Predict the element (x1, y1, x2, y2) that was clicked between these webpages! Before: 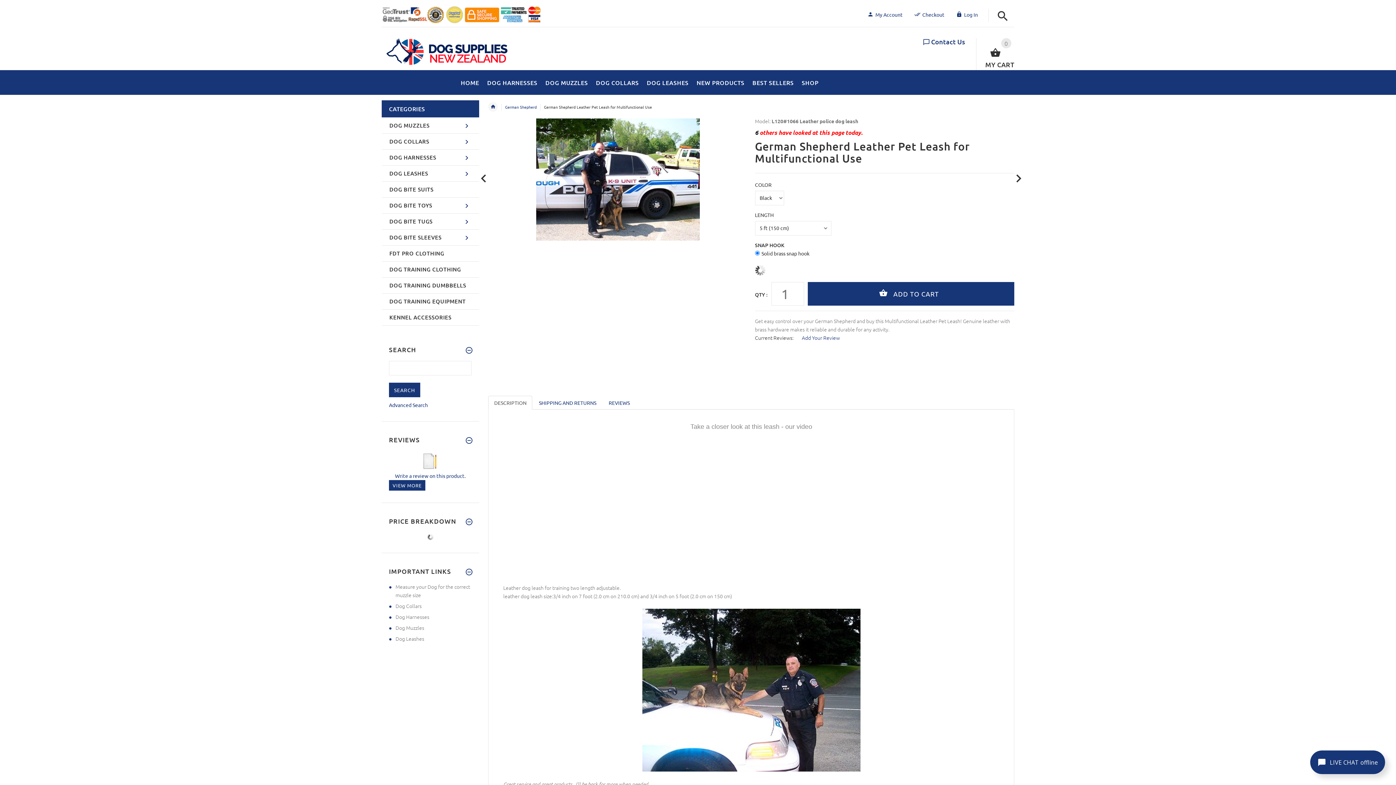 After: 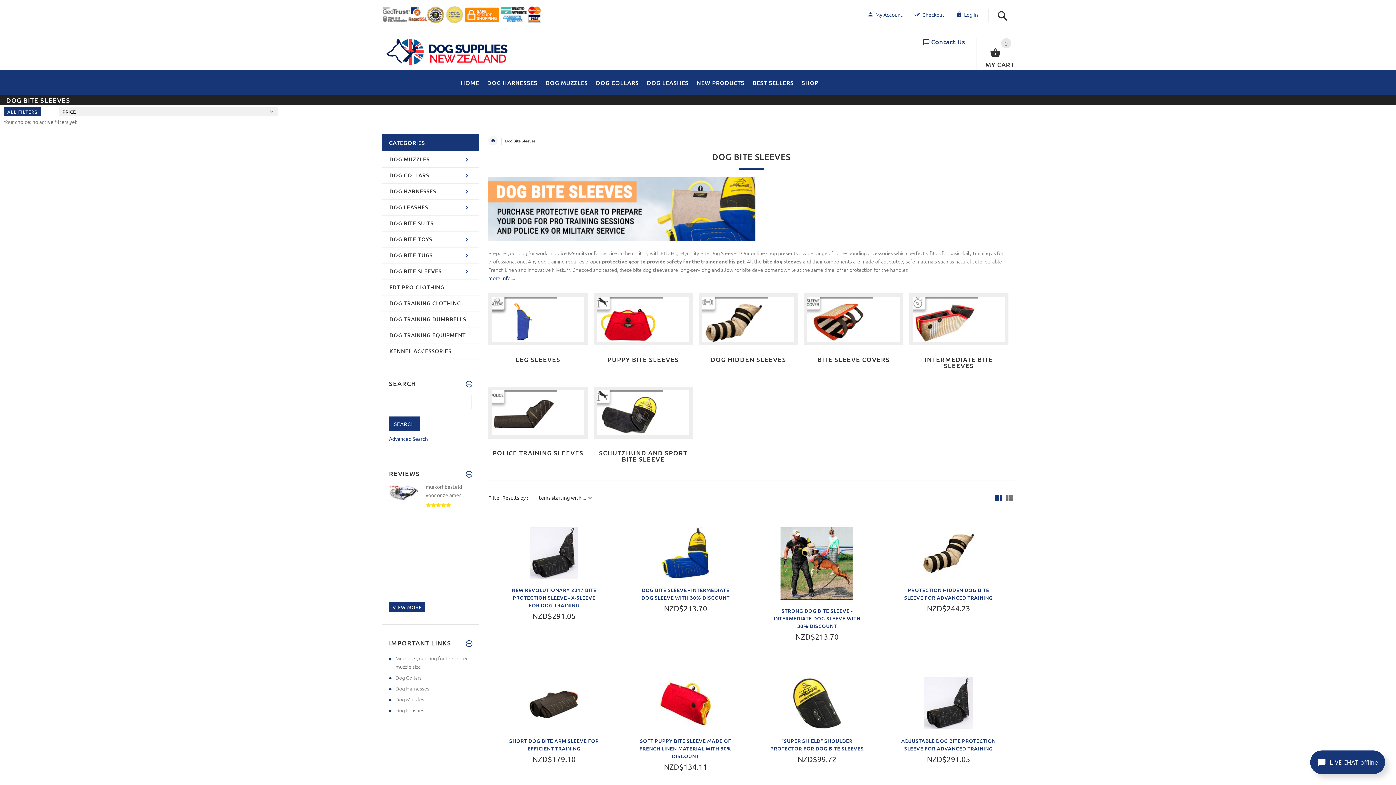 Action: label: DOG BITE SLEEVES bbox: (382, 229, 478, 245)